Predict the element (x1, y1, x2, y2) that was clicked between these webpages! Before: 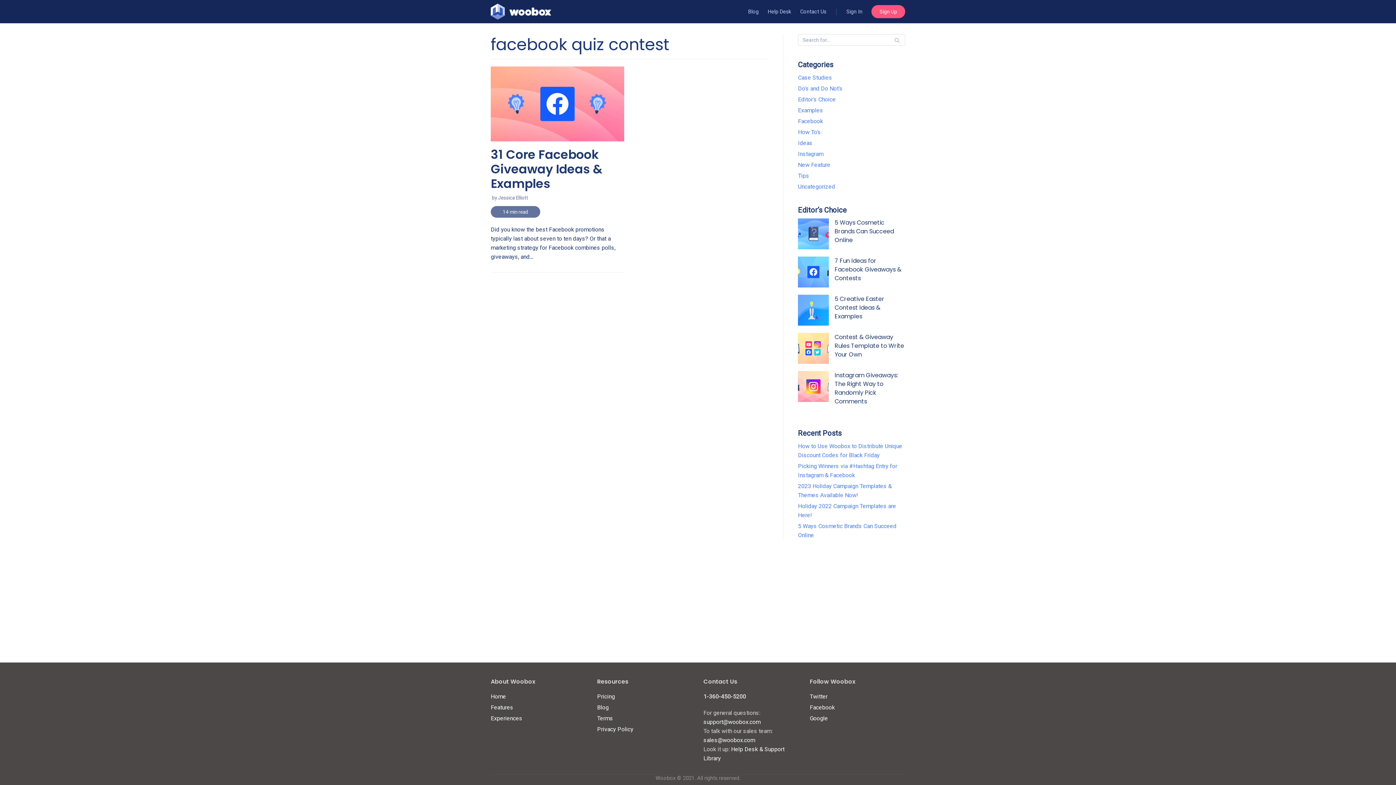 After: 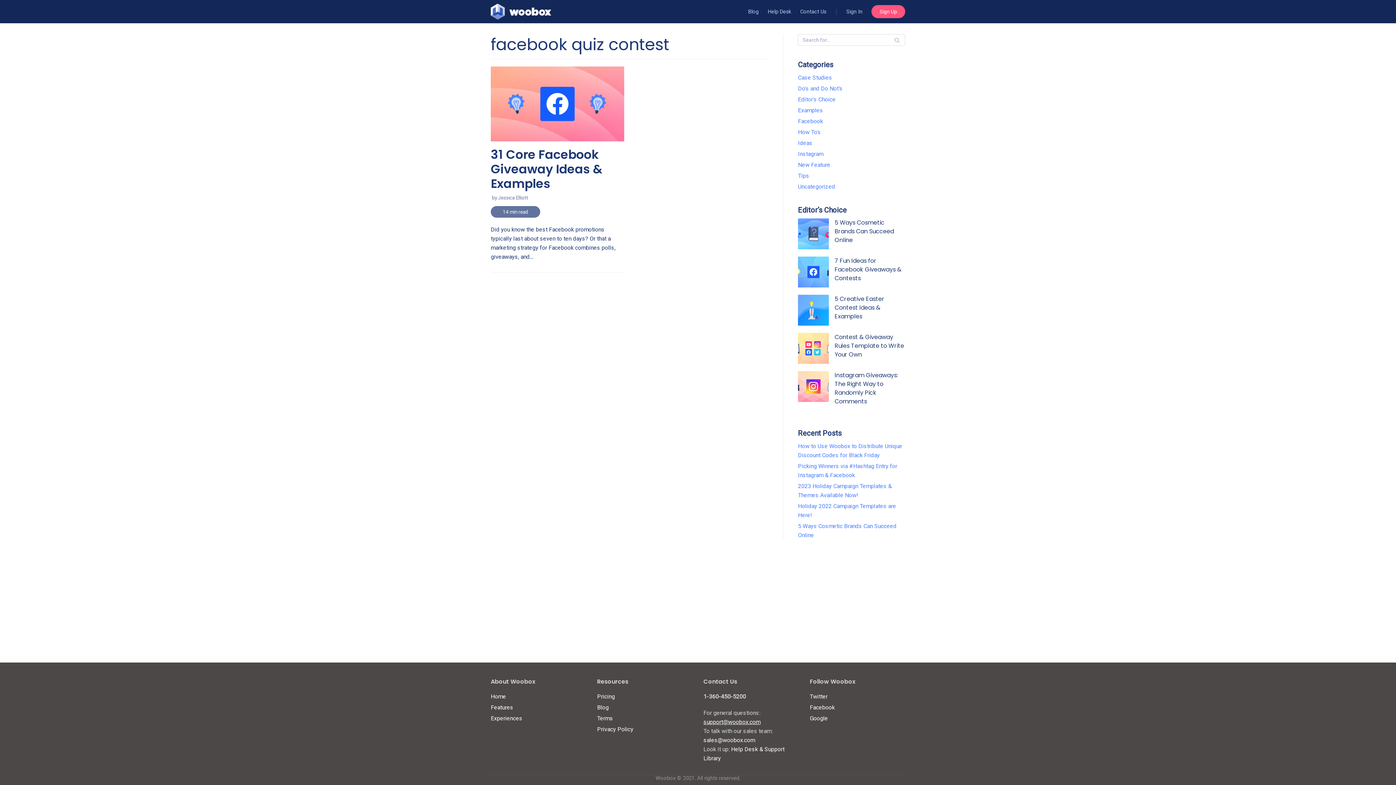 Action: bbox: (703, 718, 760, 725) label: support@woobox.com